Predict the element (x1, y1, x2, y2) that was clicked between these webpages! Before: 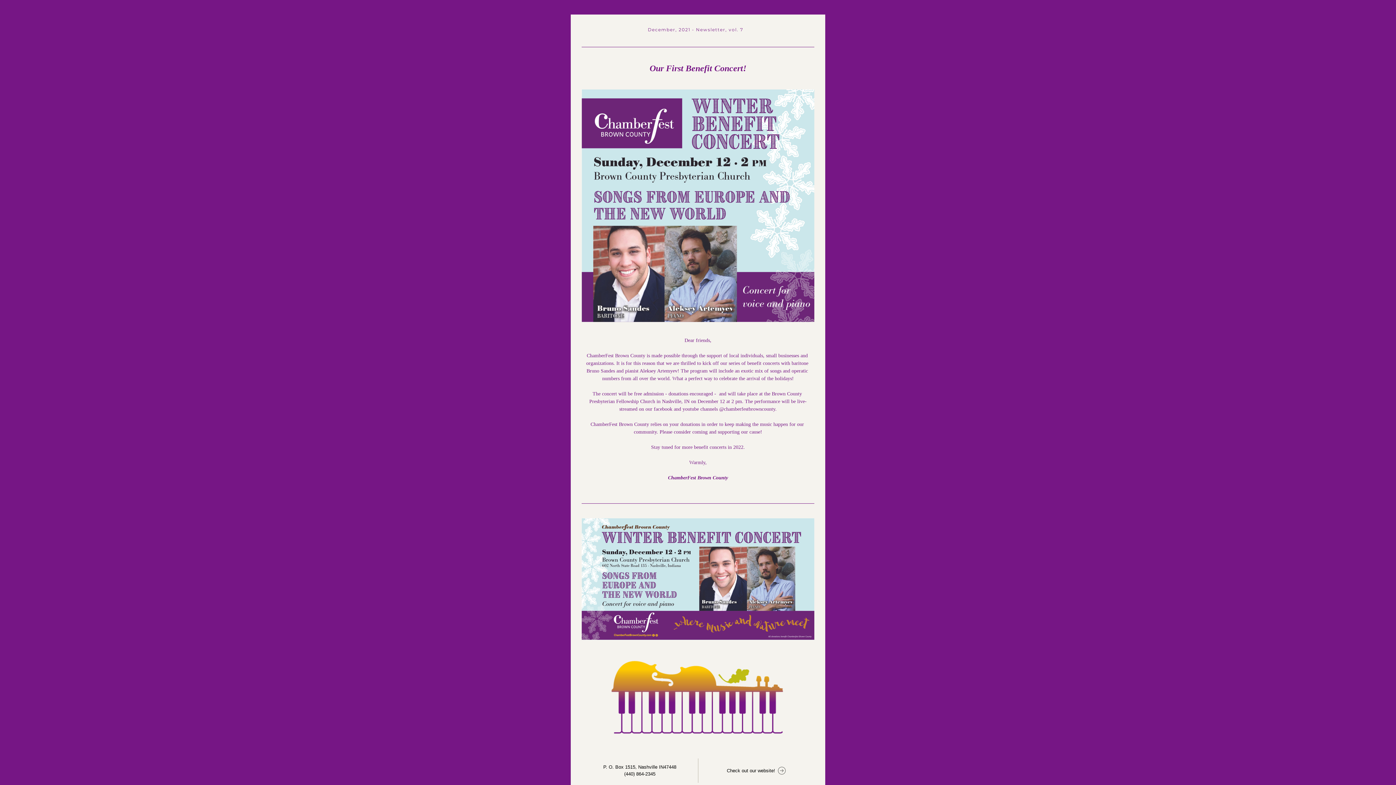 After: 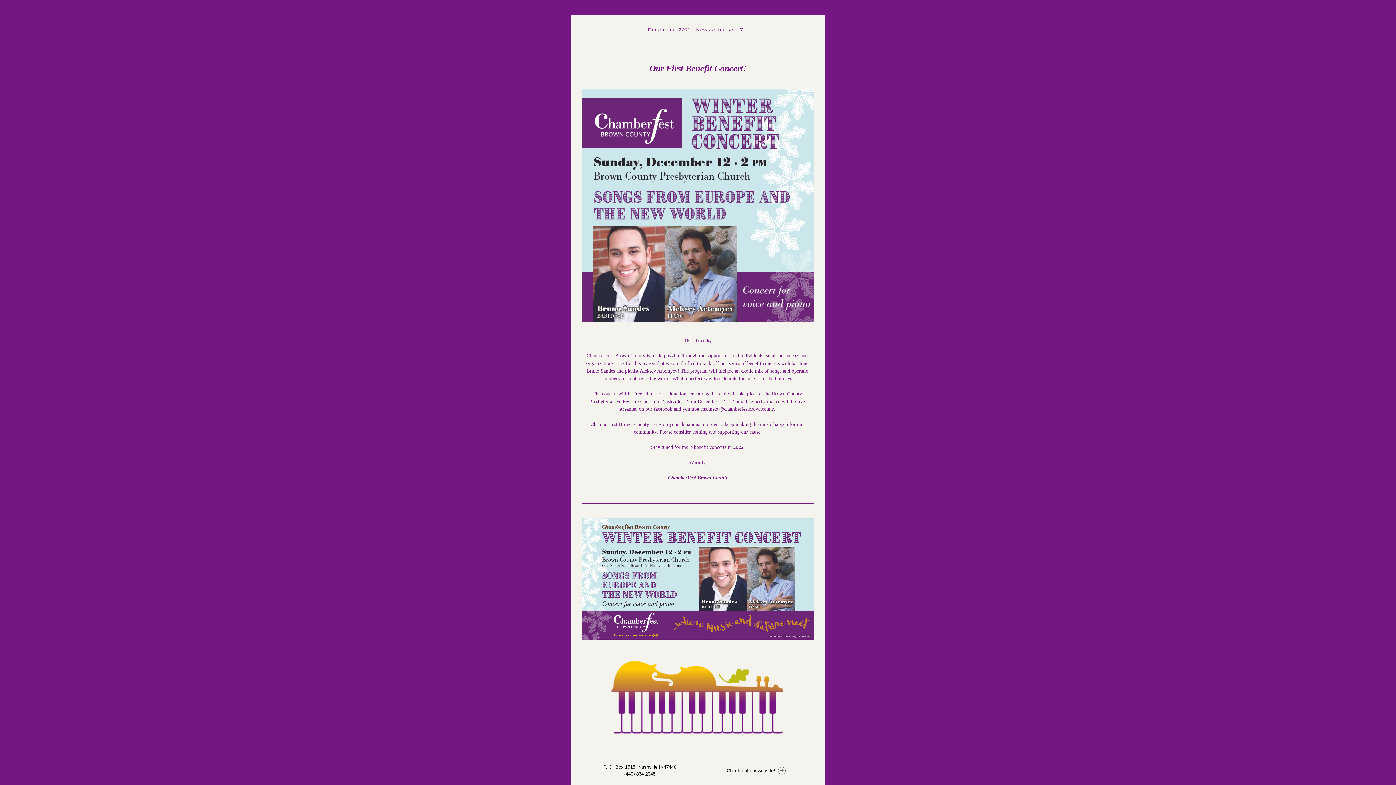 Action: bbox: (607, 654, 789, 740)